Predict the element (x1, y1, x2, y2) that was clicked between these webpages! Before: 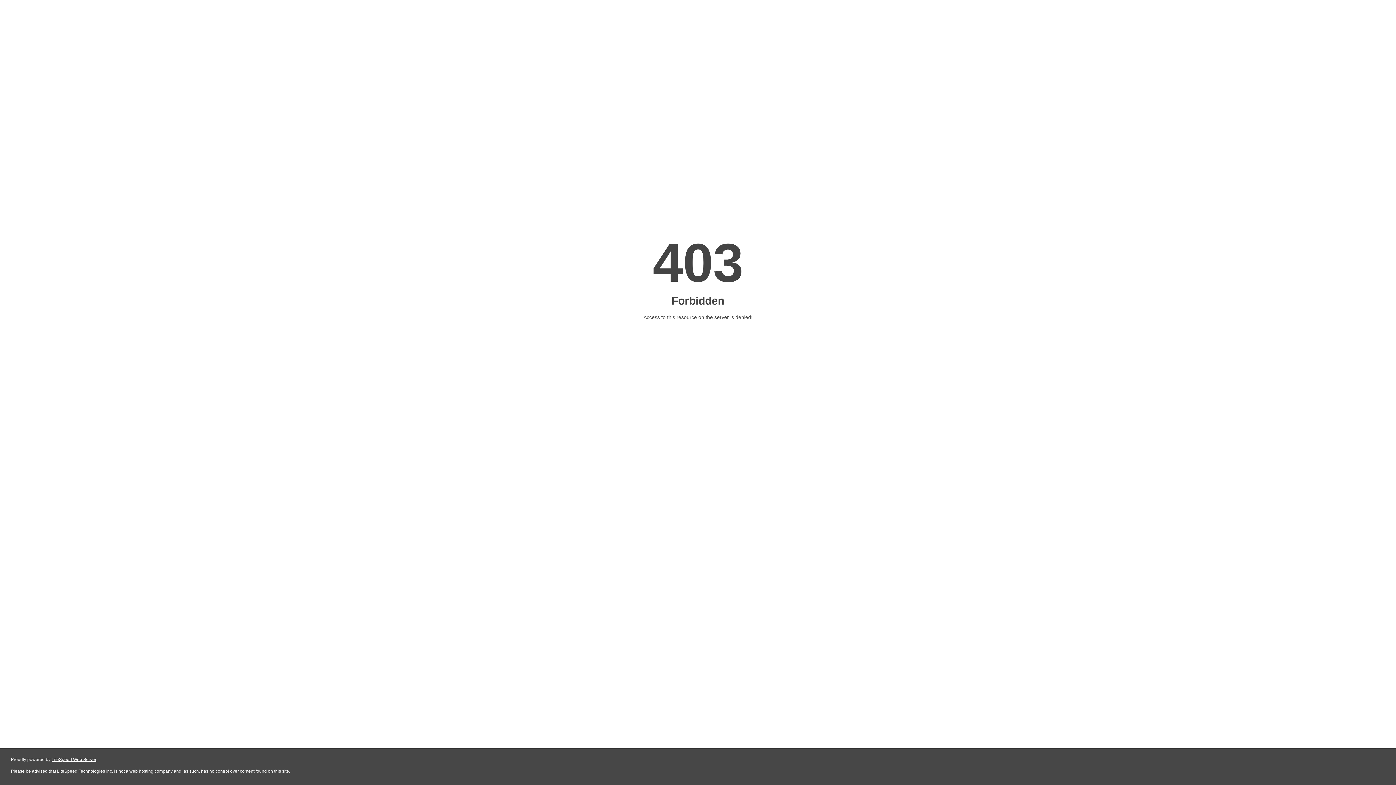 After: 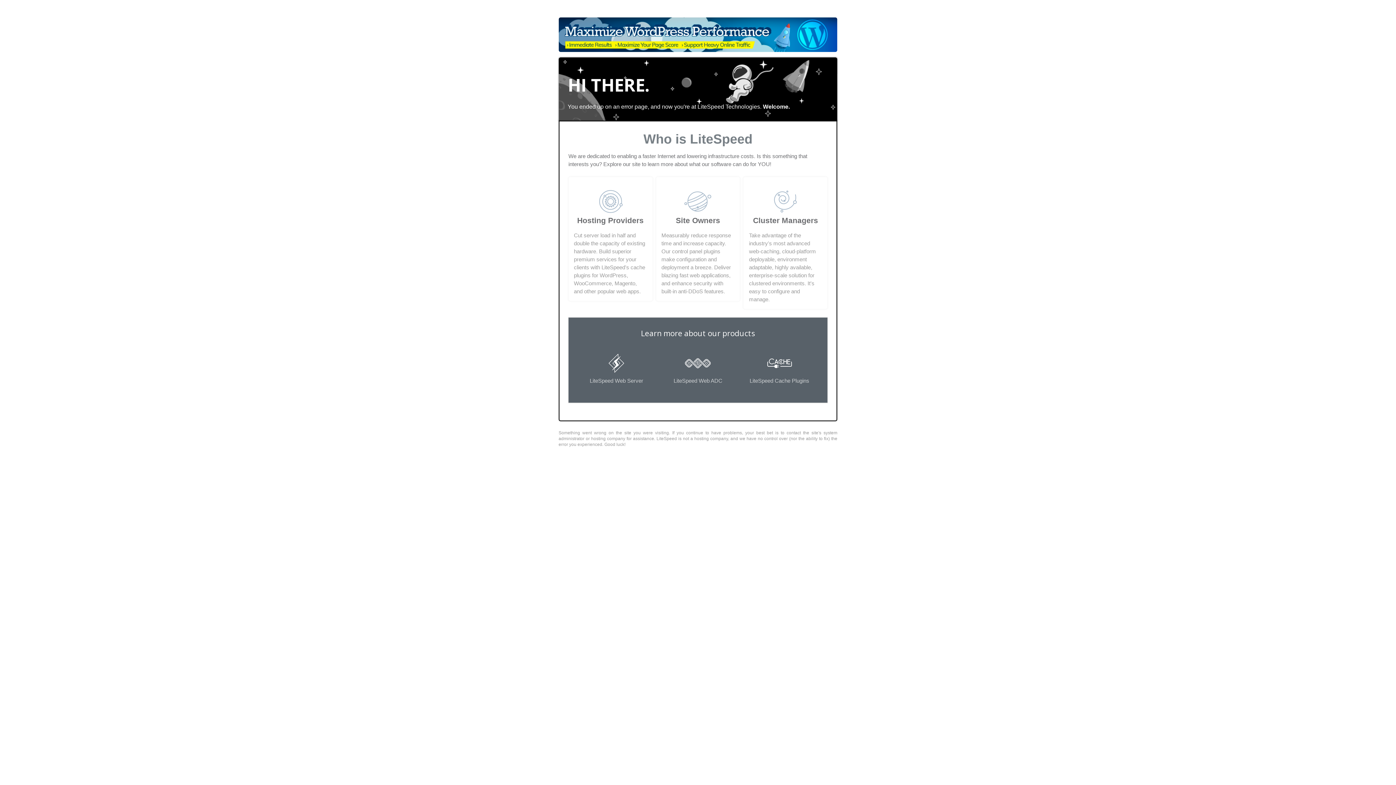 Action: label: LiteSpeed Web Server bbox: (51, 757, 96, 762)